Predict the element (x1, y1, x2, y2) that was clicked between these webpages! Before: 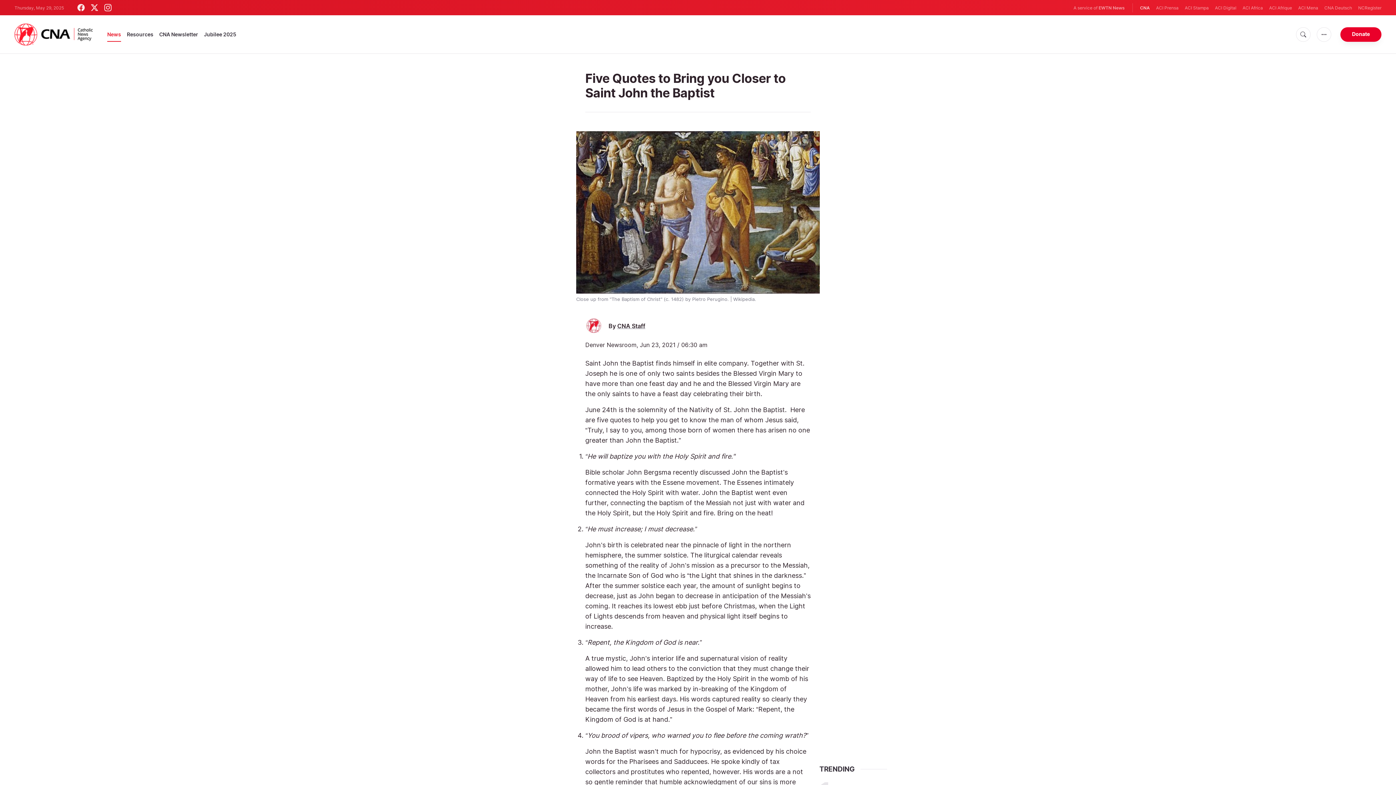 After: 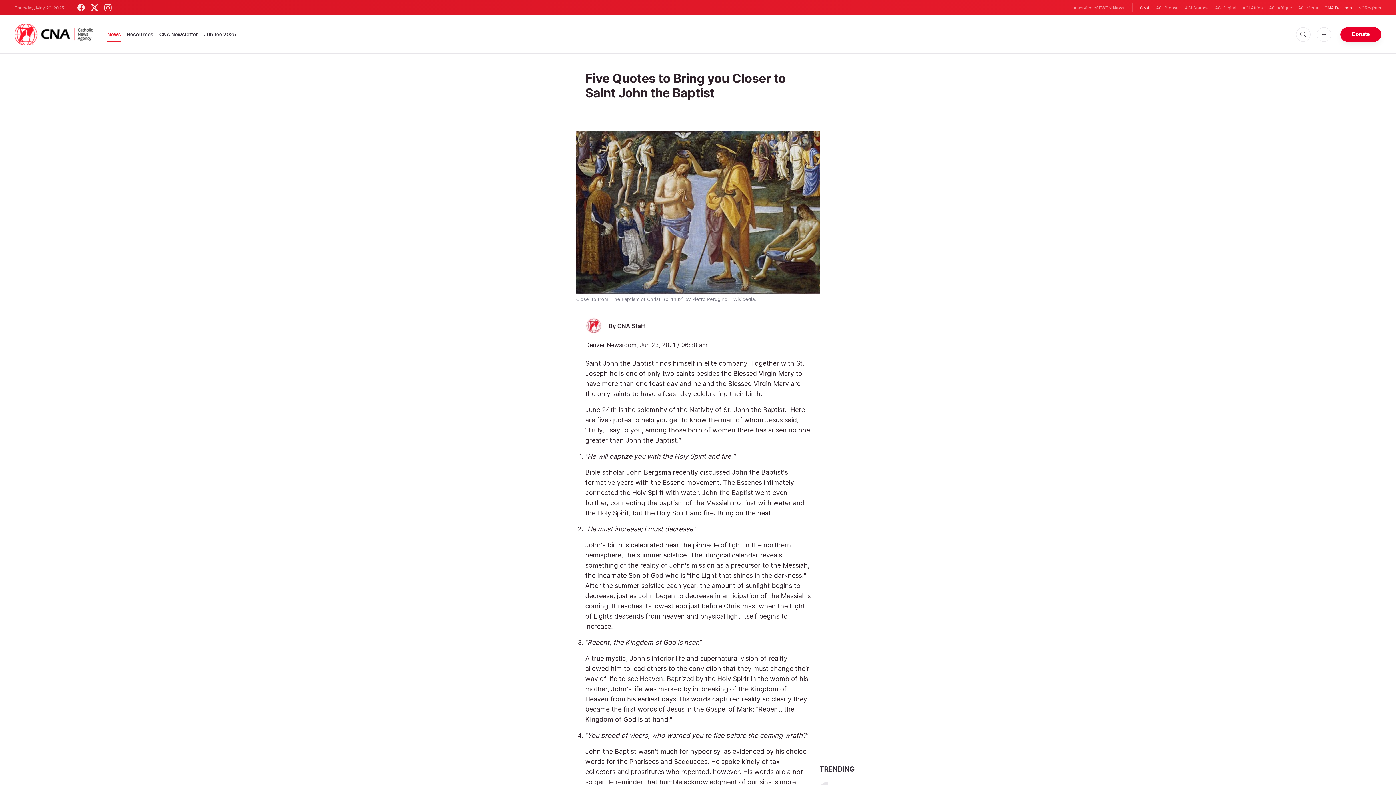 Action: bbox: (1324, 4, 1352, 11) label: CNA Deutsch